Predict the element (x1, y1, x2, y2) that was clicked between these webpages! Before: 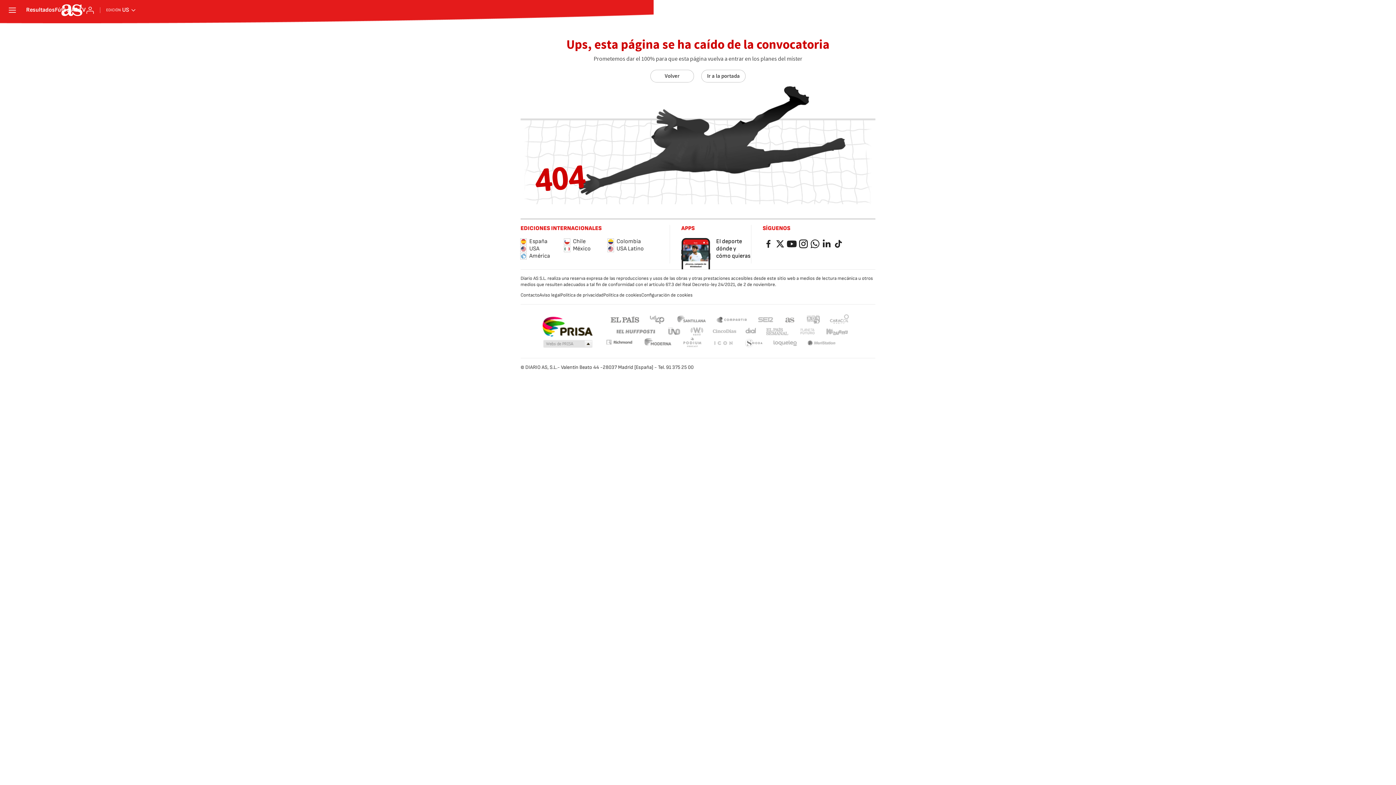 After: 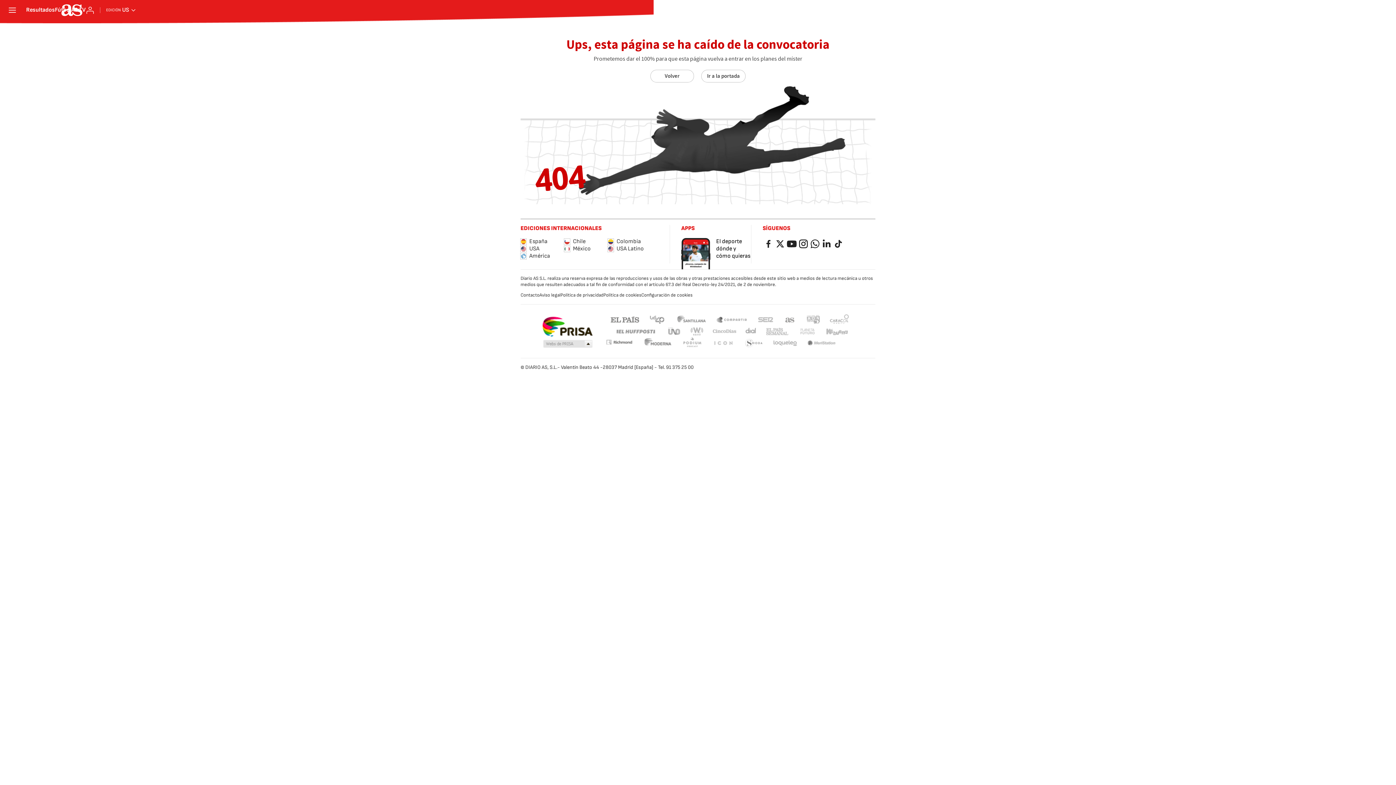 Action: label: adn bbox: (805, 314, 821, 324)